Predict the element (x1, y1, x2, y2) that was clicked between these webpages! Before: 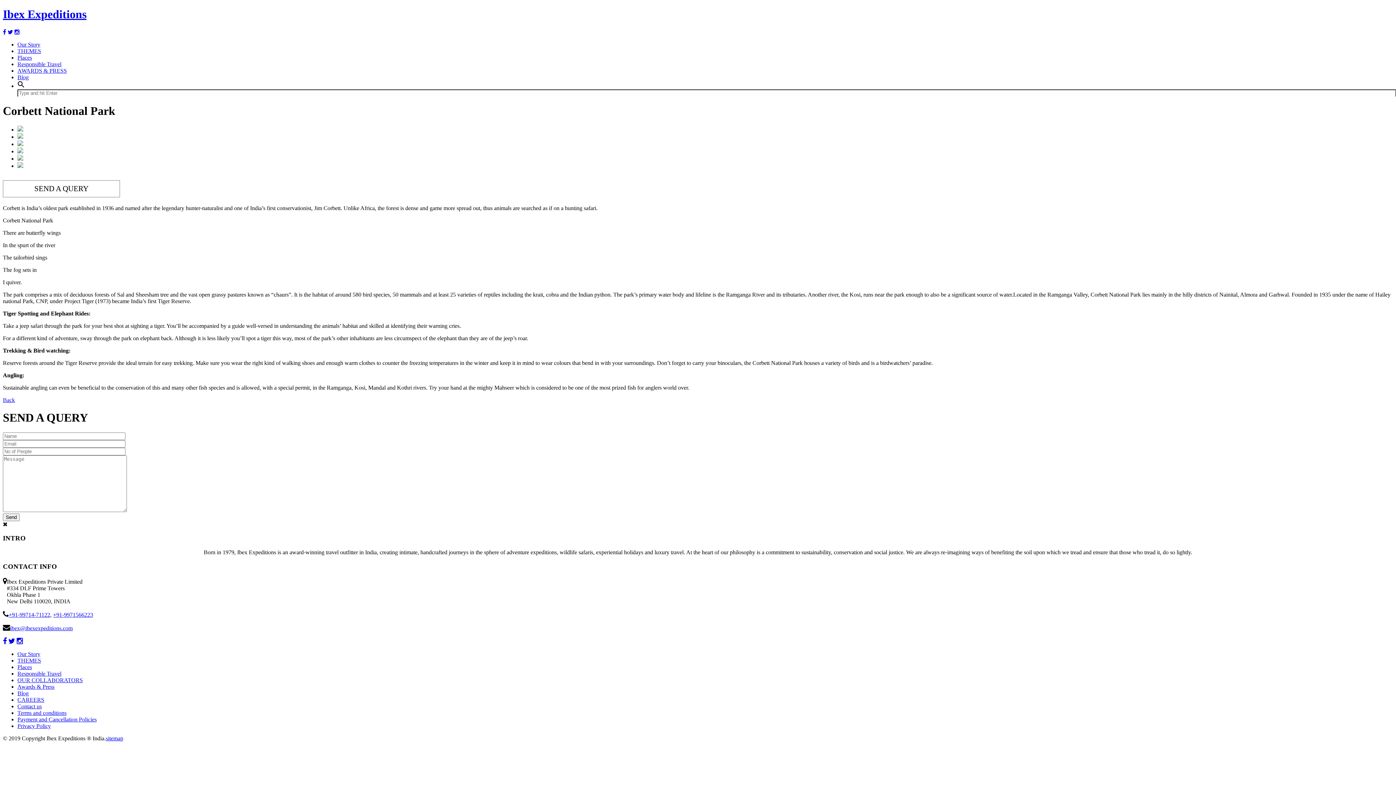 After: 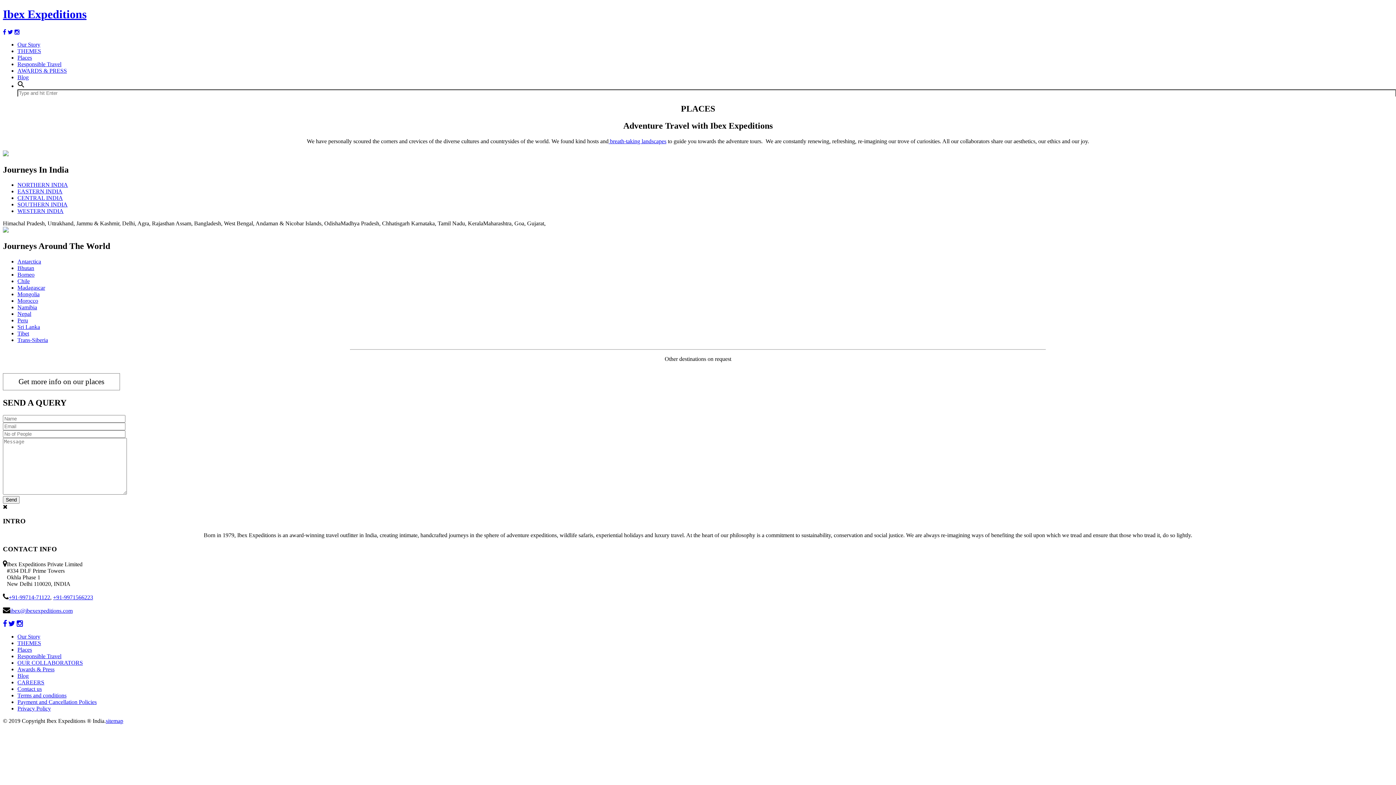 Action: bbox: (17, 664, 32, 670) label: Places